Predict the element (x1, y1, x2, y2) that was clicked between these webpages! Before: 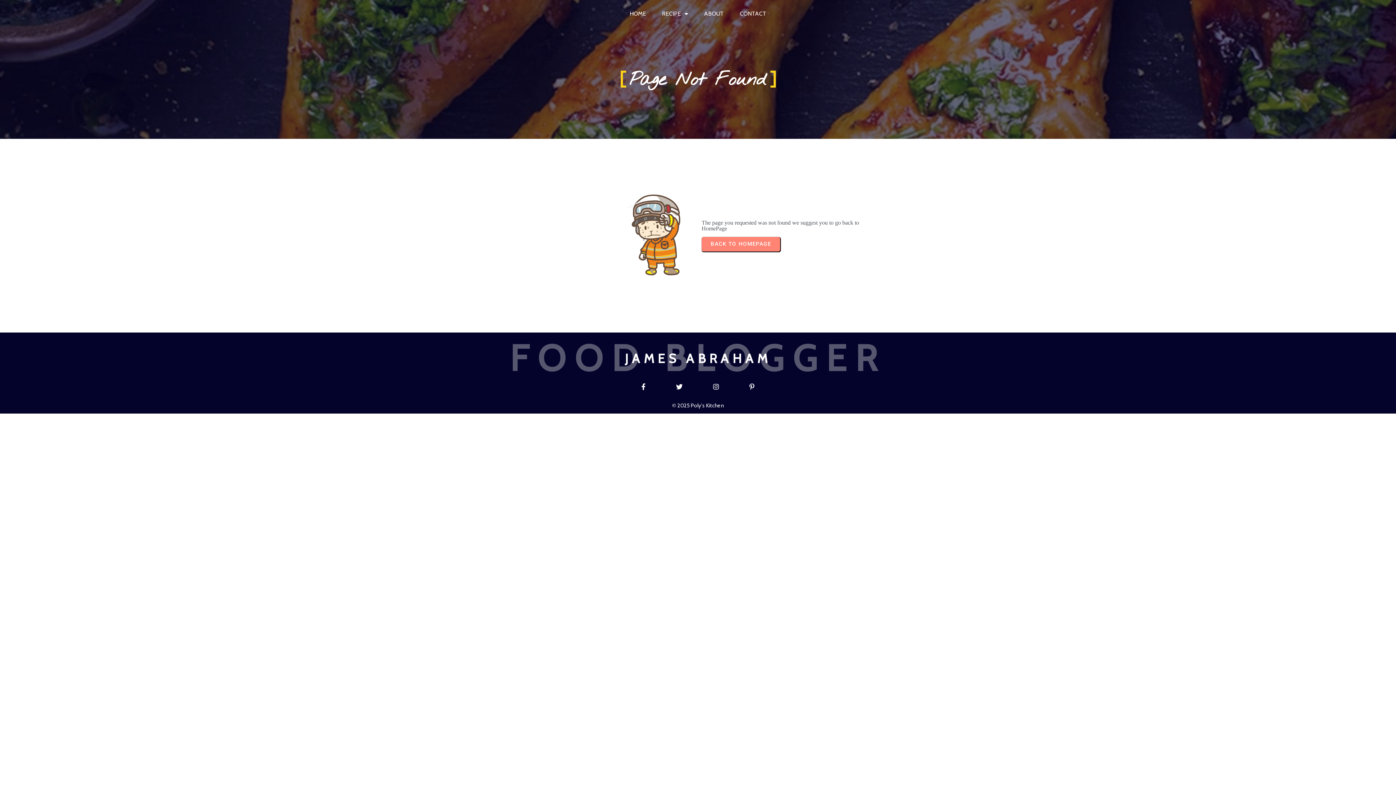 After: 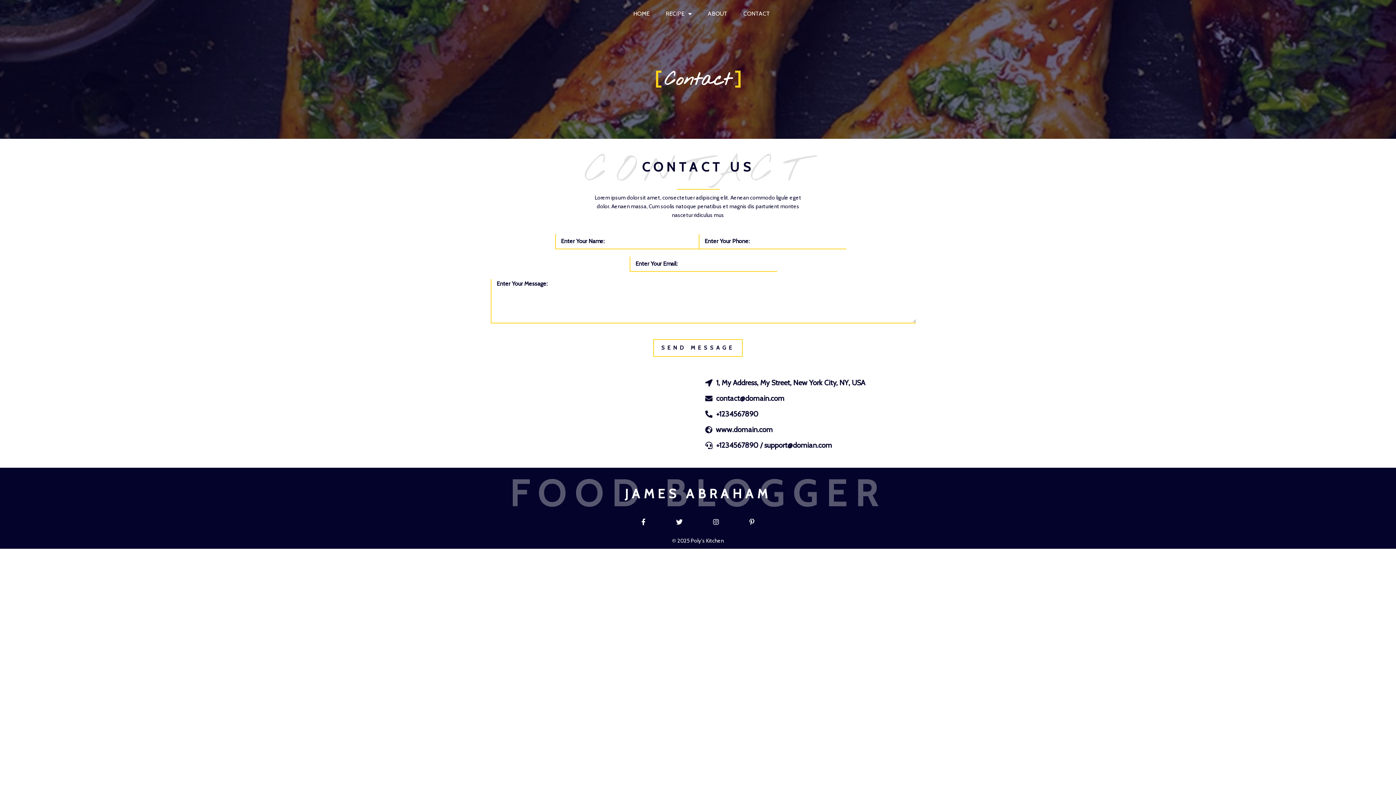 Action: bbox: (732, 7, 773, 20) label: CONTACT